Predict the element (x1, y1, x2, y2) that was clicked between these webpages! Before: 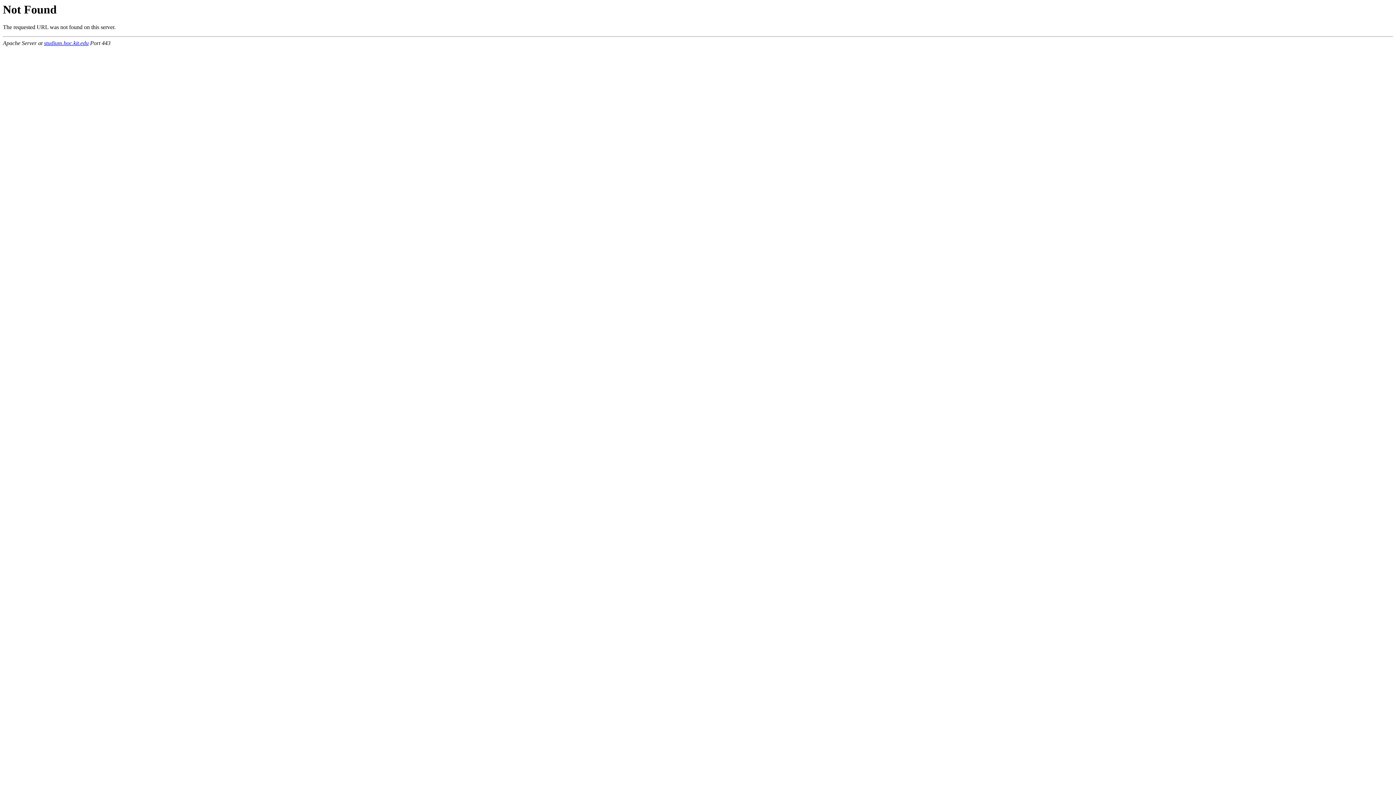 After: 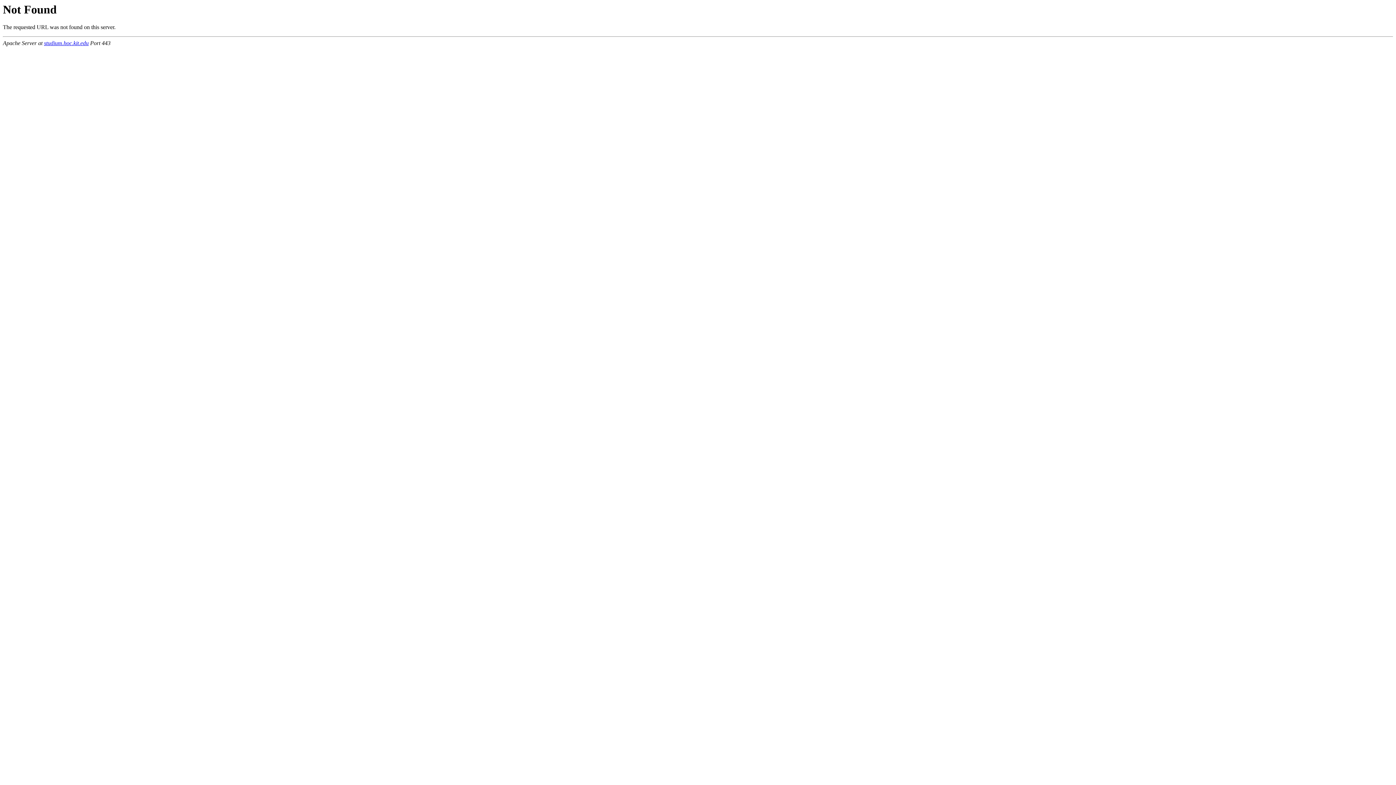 Action: bbox: (44, 40, 88, 46) label: studium.hoc.kit.edu